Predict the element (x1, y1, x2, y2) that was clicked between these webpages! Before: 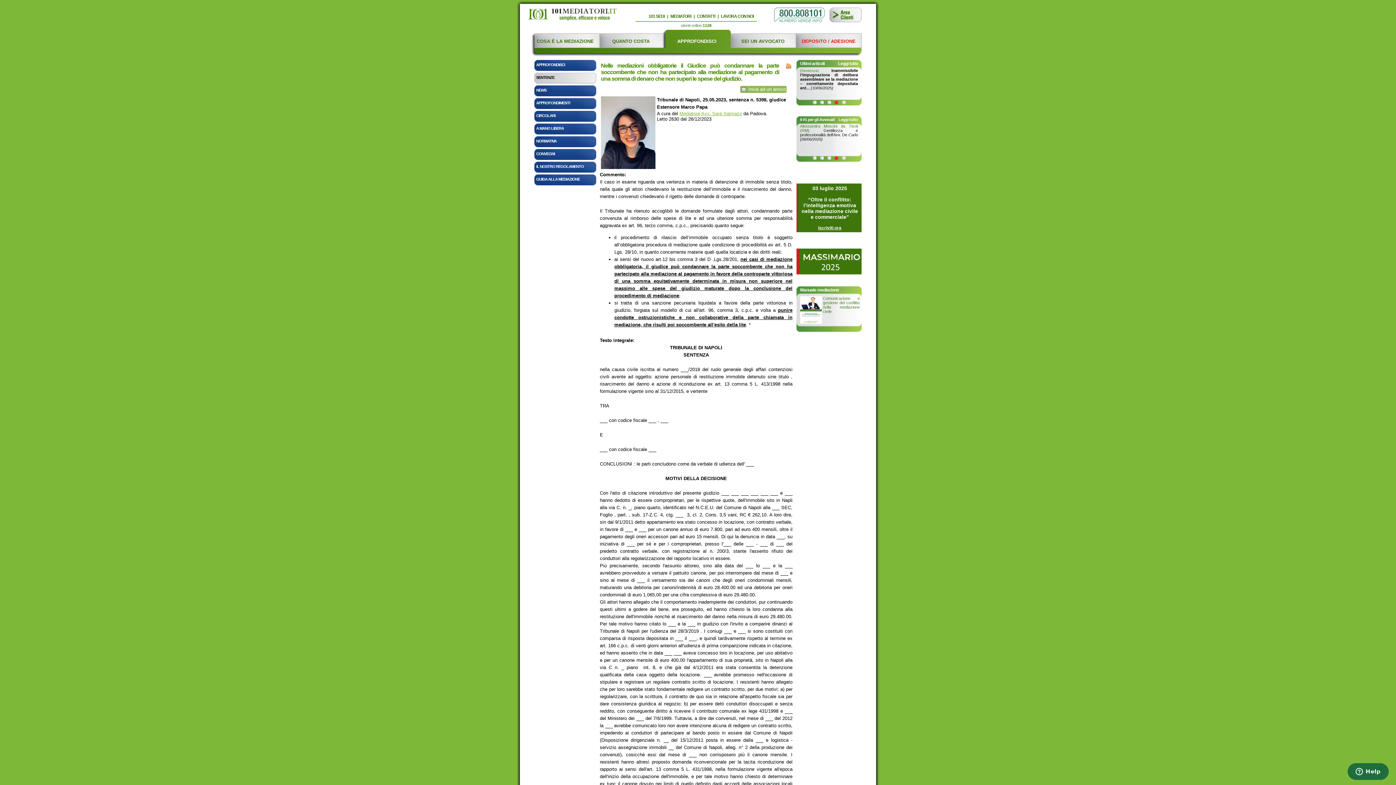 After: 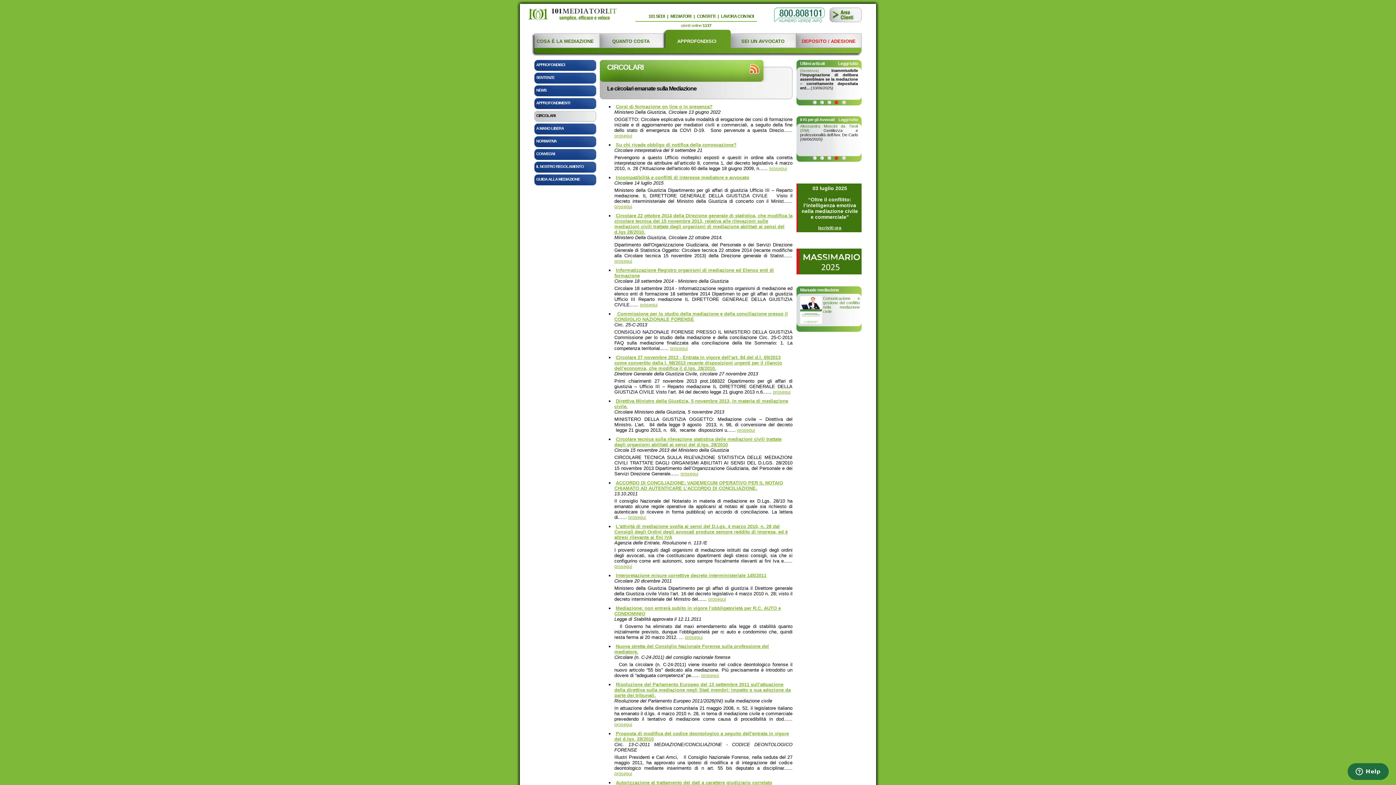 Action: bbox: (534, 110, 596, 121) label: CIRCOLARI